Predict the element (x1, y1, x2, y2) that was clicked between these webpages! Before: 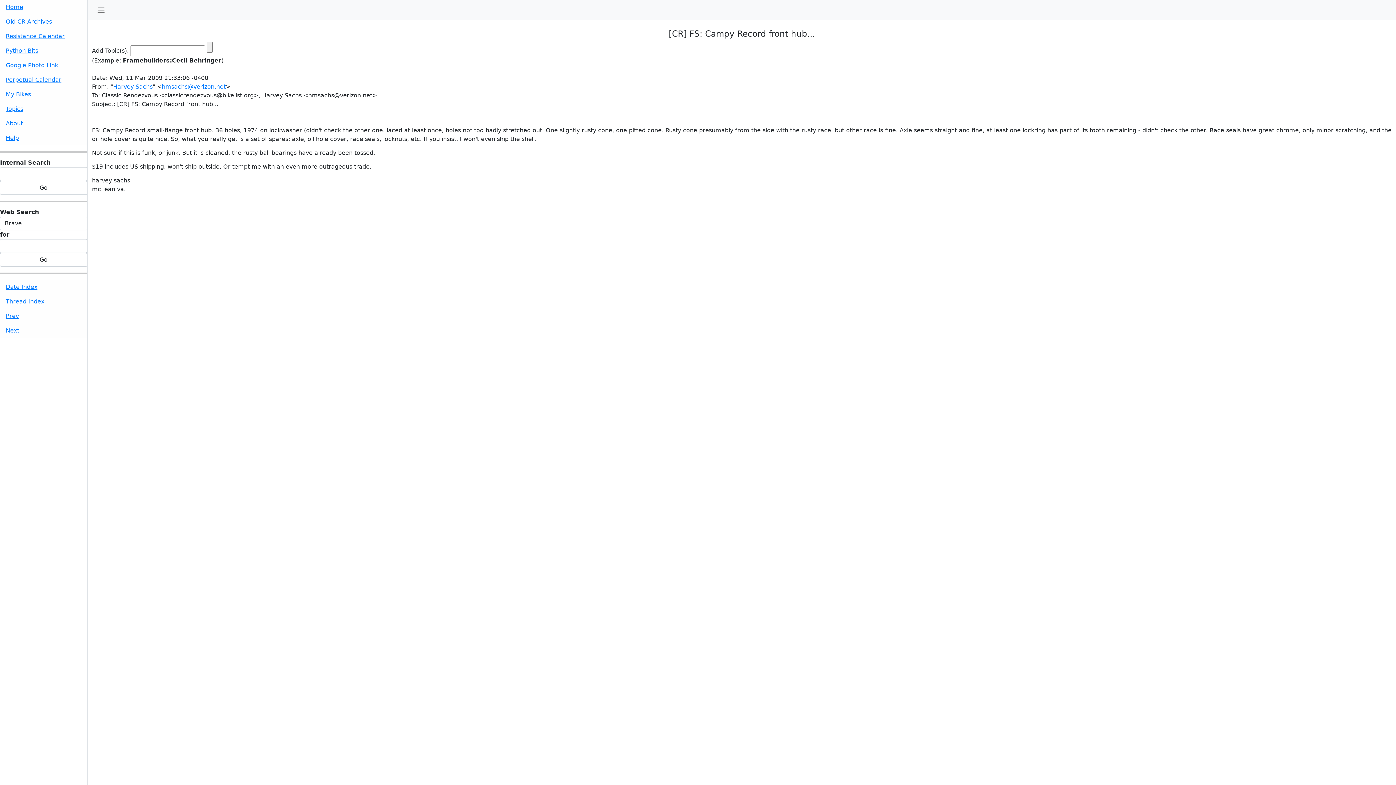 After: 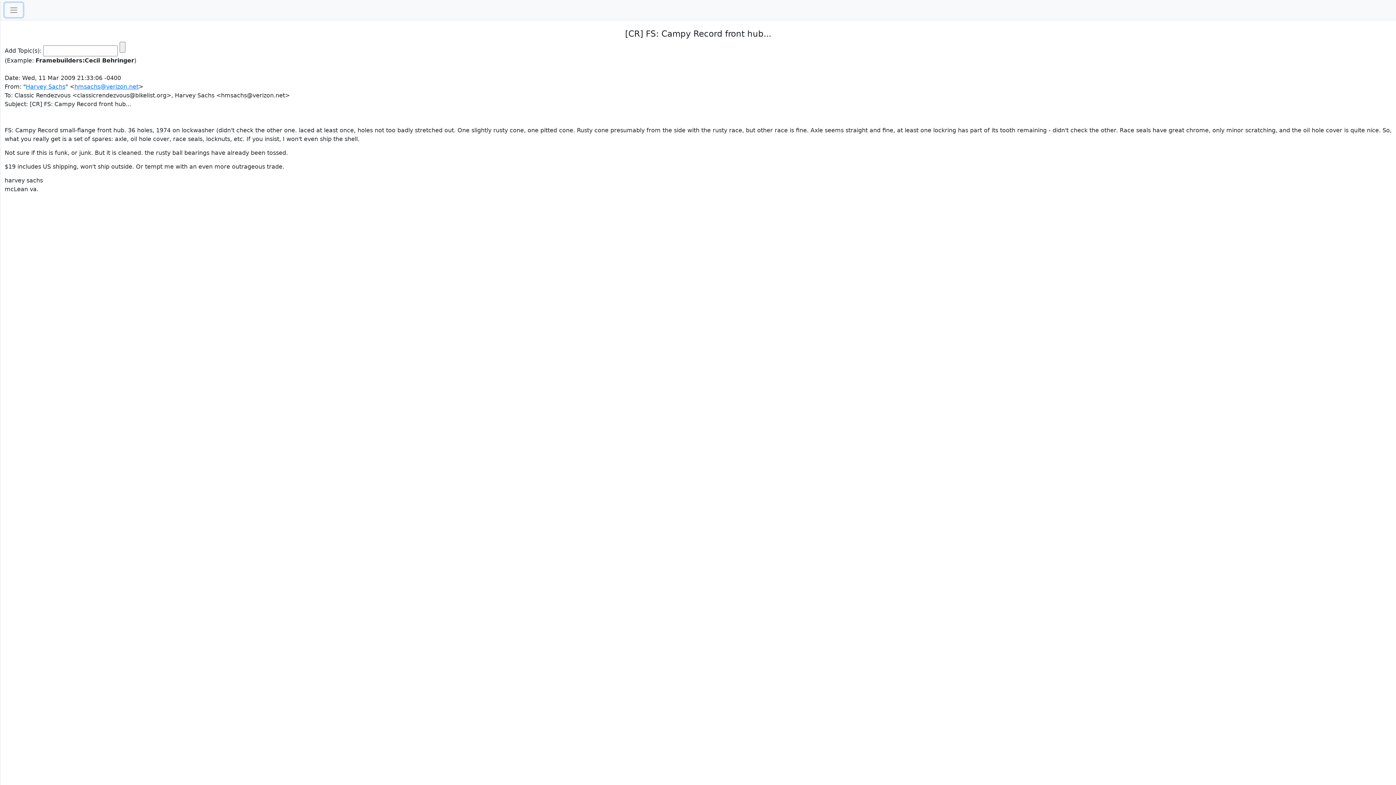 Action: bbox: (92, 2, 110, 16)